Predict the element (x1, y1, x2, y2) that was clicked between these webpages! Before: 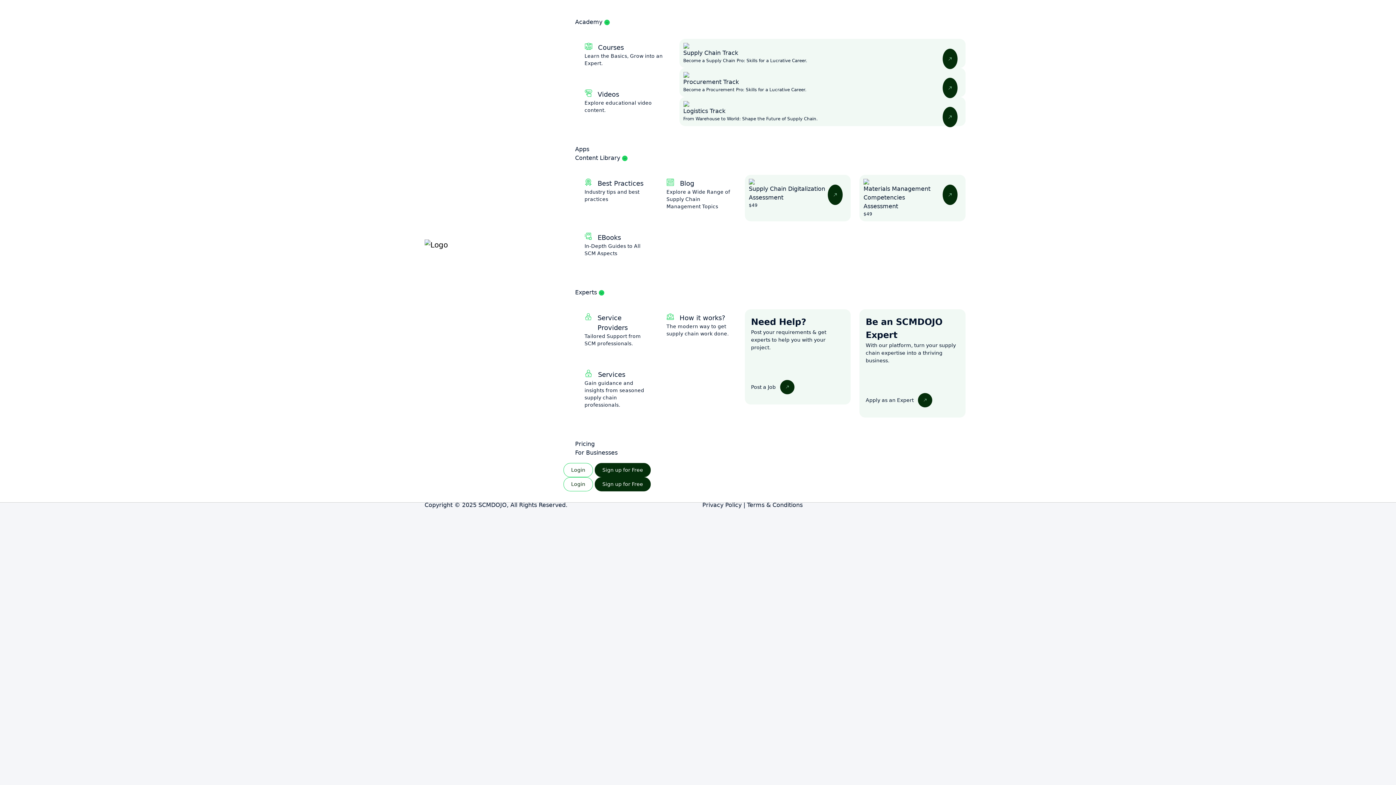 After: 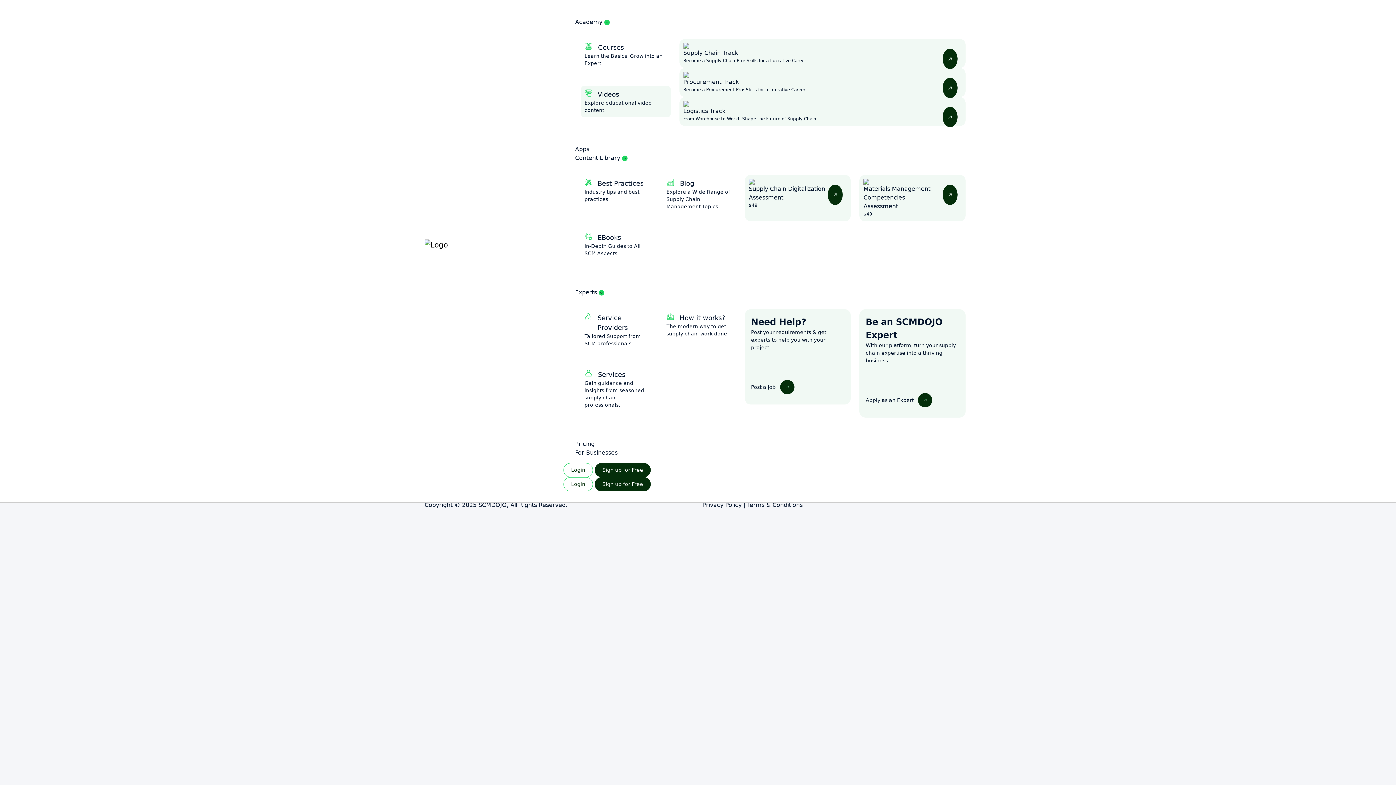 Action: label: Videos
Explore educational video content. bbox: (584, 89, 667, 113)